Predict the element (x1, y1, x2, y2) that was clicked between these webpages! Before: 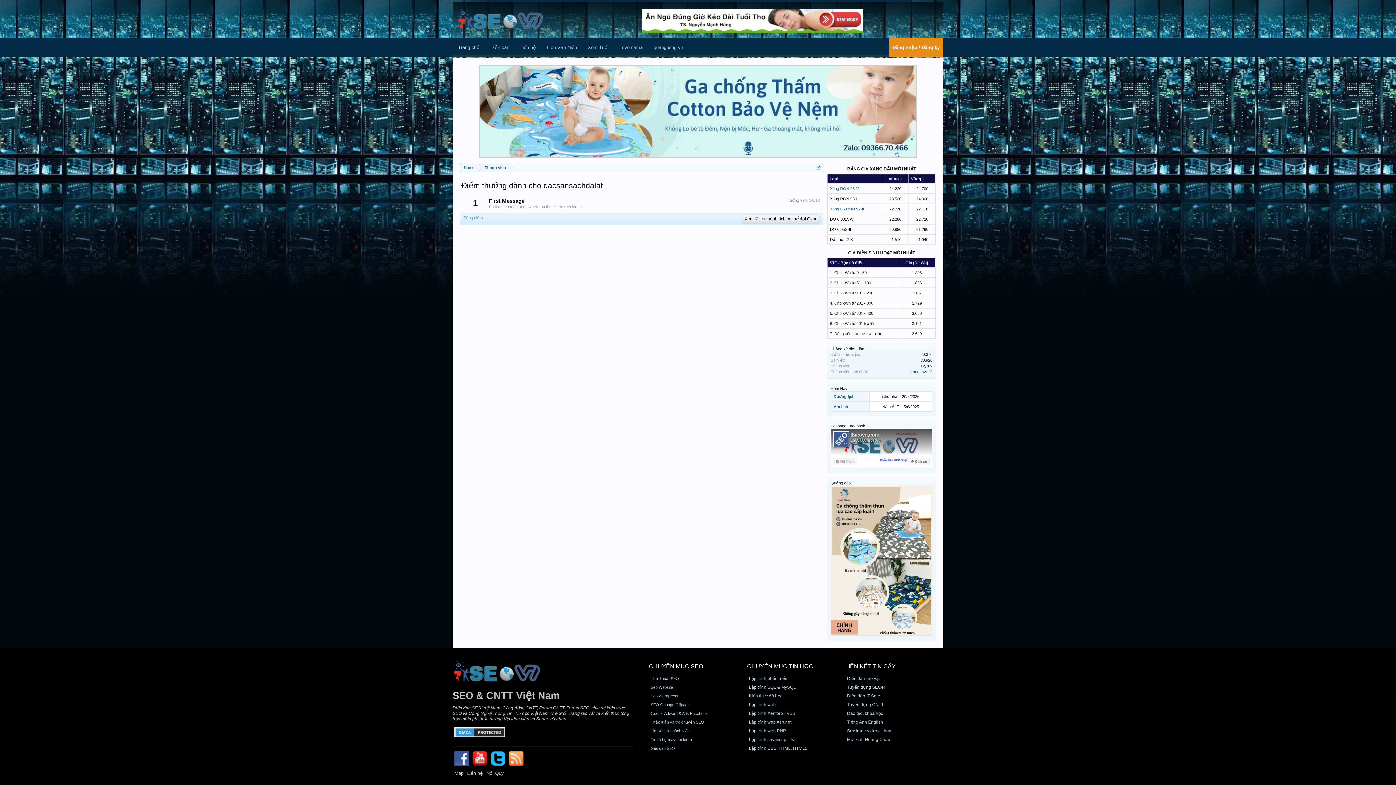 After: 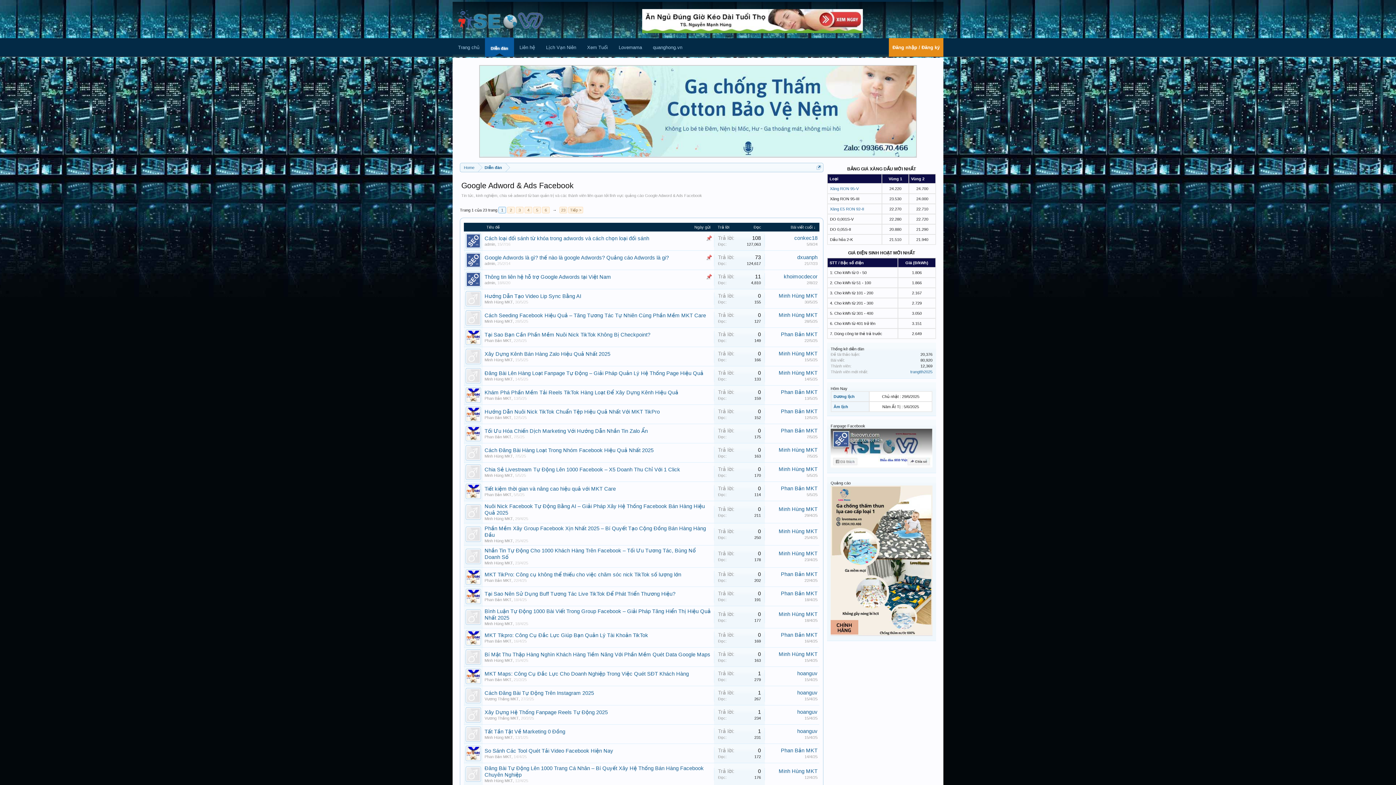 Action: label: Google Adword & Ads Facebook bbox: (649, 709, 709, 717)